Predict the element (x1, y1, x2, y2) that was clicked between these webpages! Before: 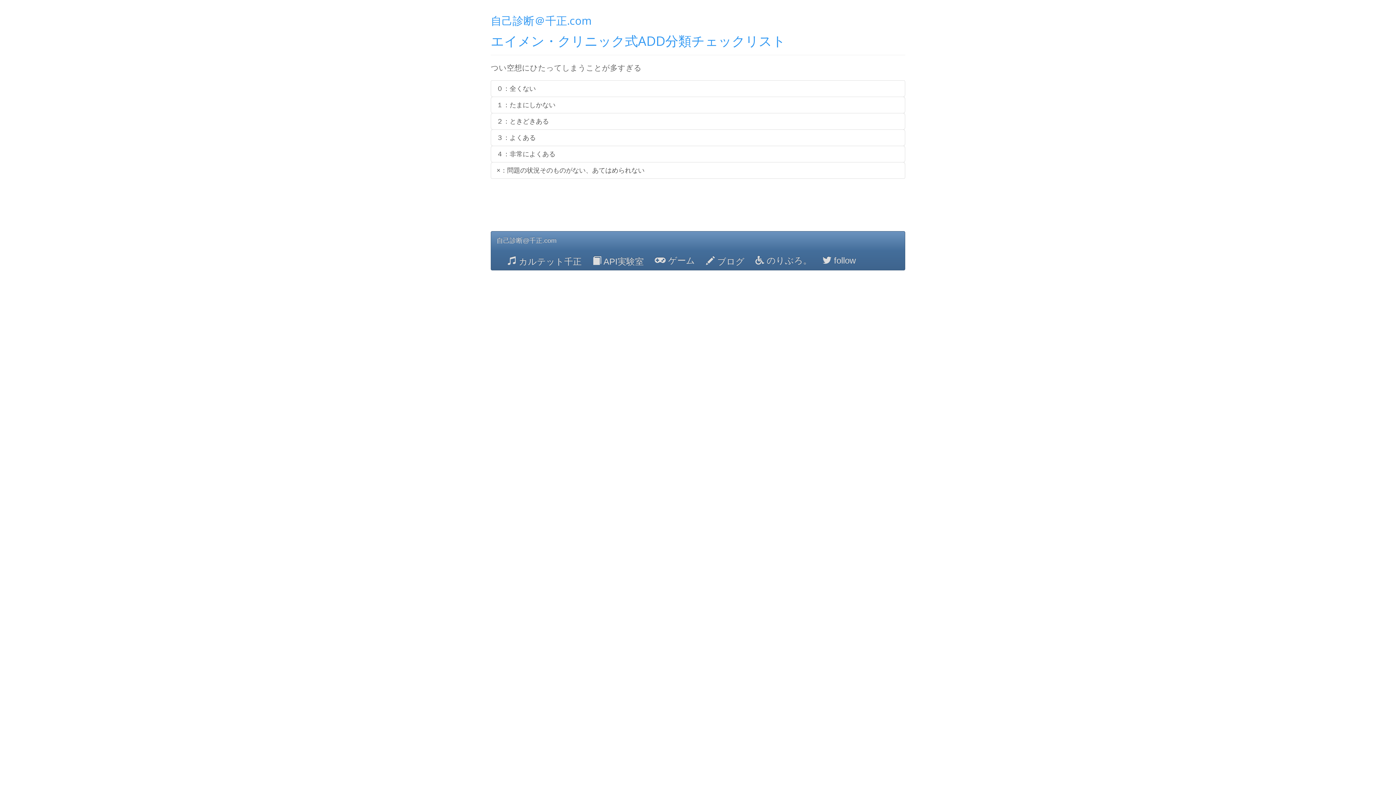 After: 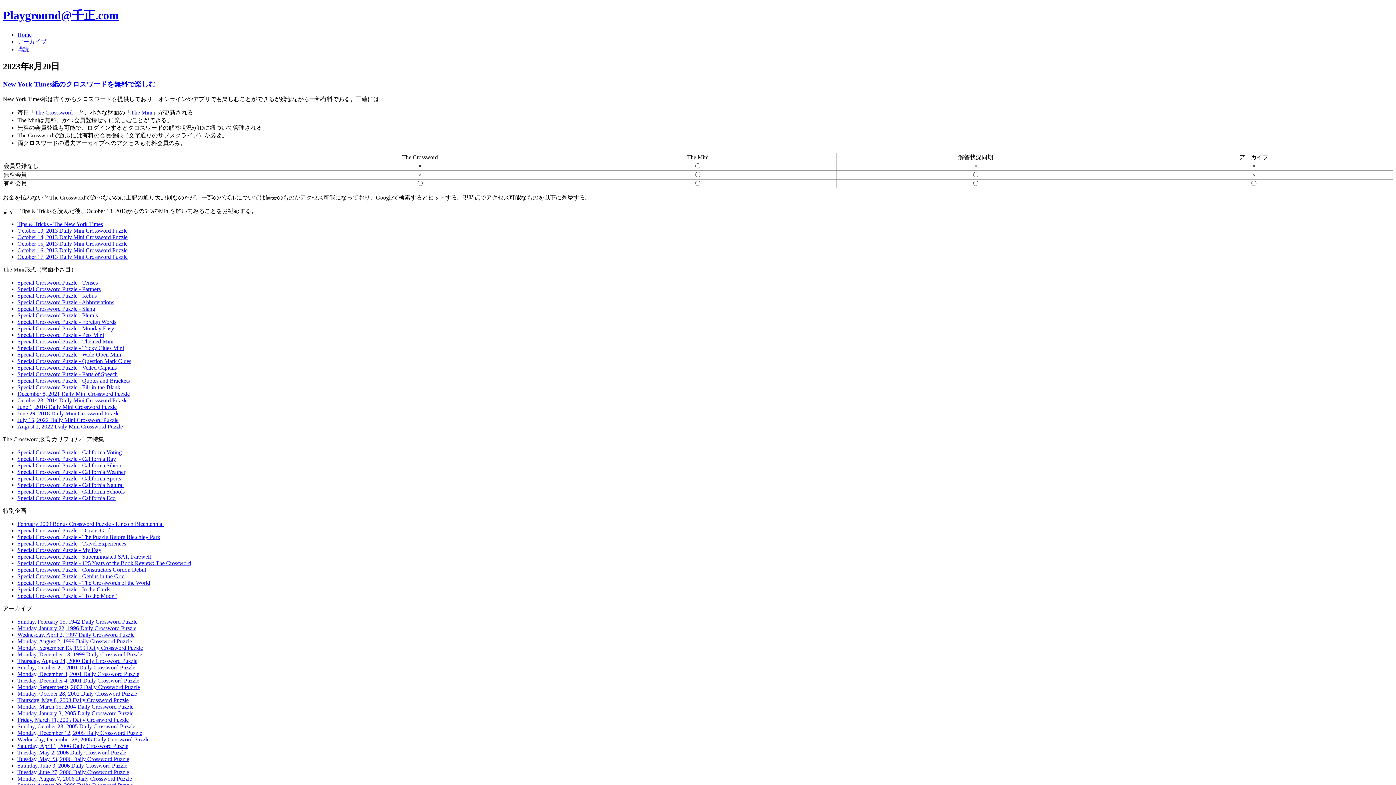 Action: bbox: (649, 249, 700, 269) label:  ゲーム